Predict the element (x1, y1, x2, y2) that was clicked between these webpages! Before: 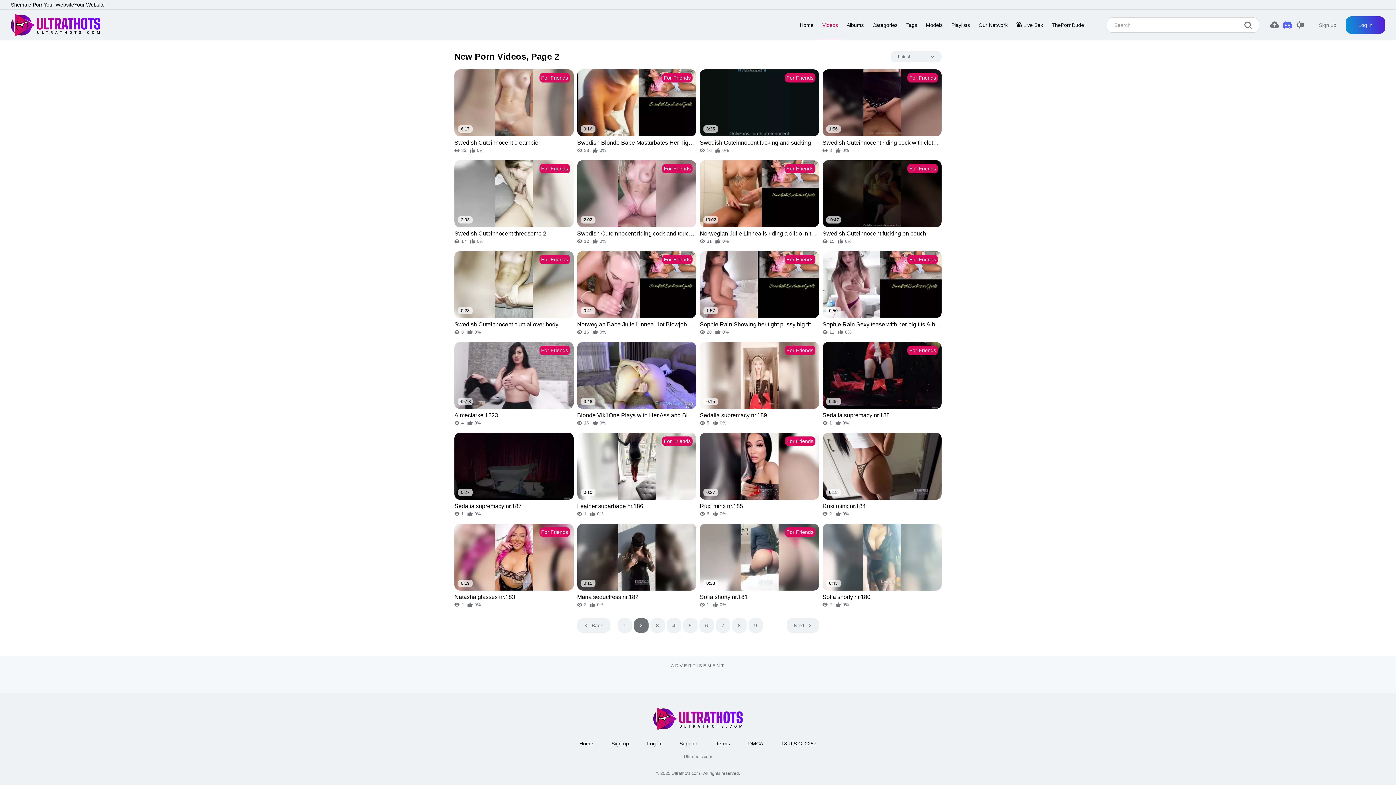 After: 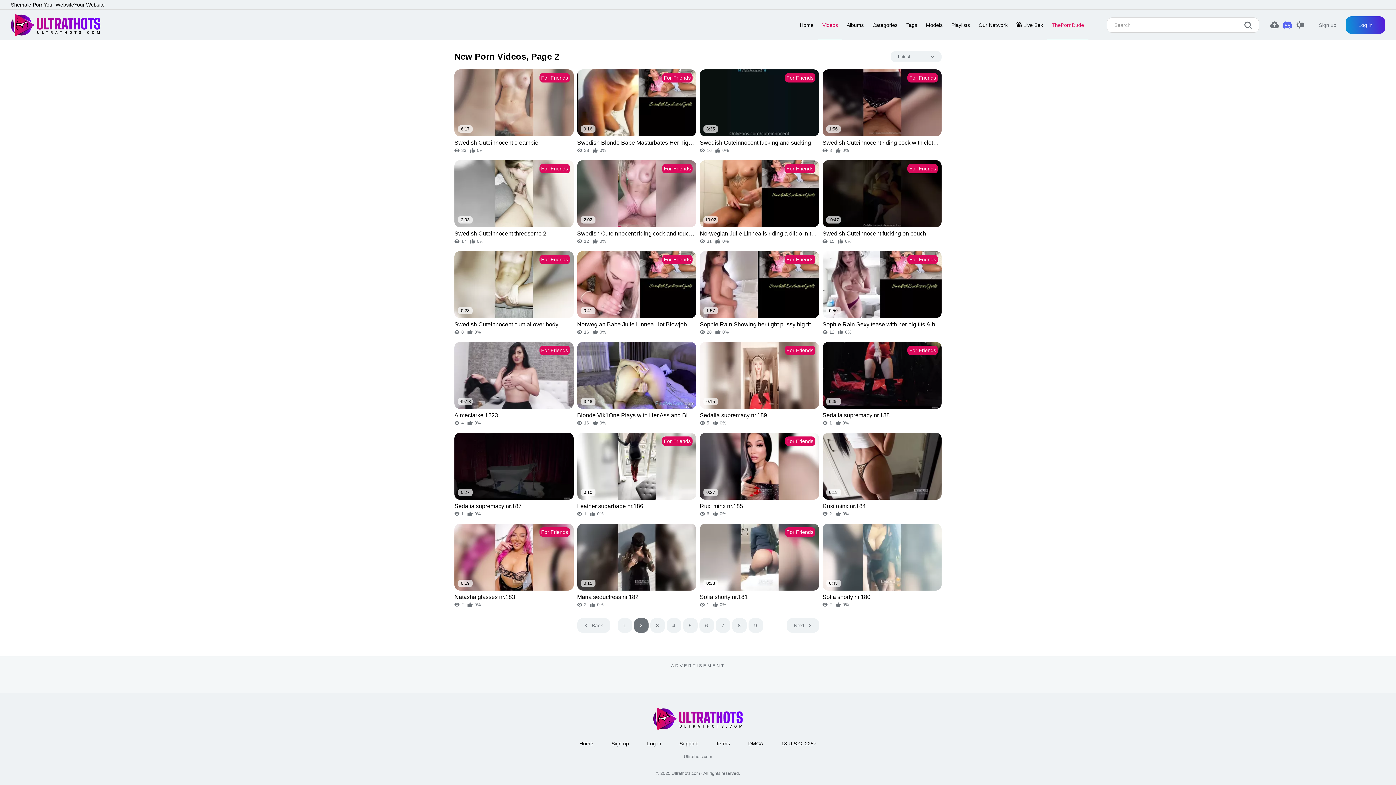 Action: label: ThePornDude bbox: (1047, 9, 1088, 40)